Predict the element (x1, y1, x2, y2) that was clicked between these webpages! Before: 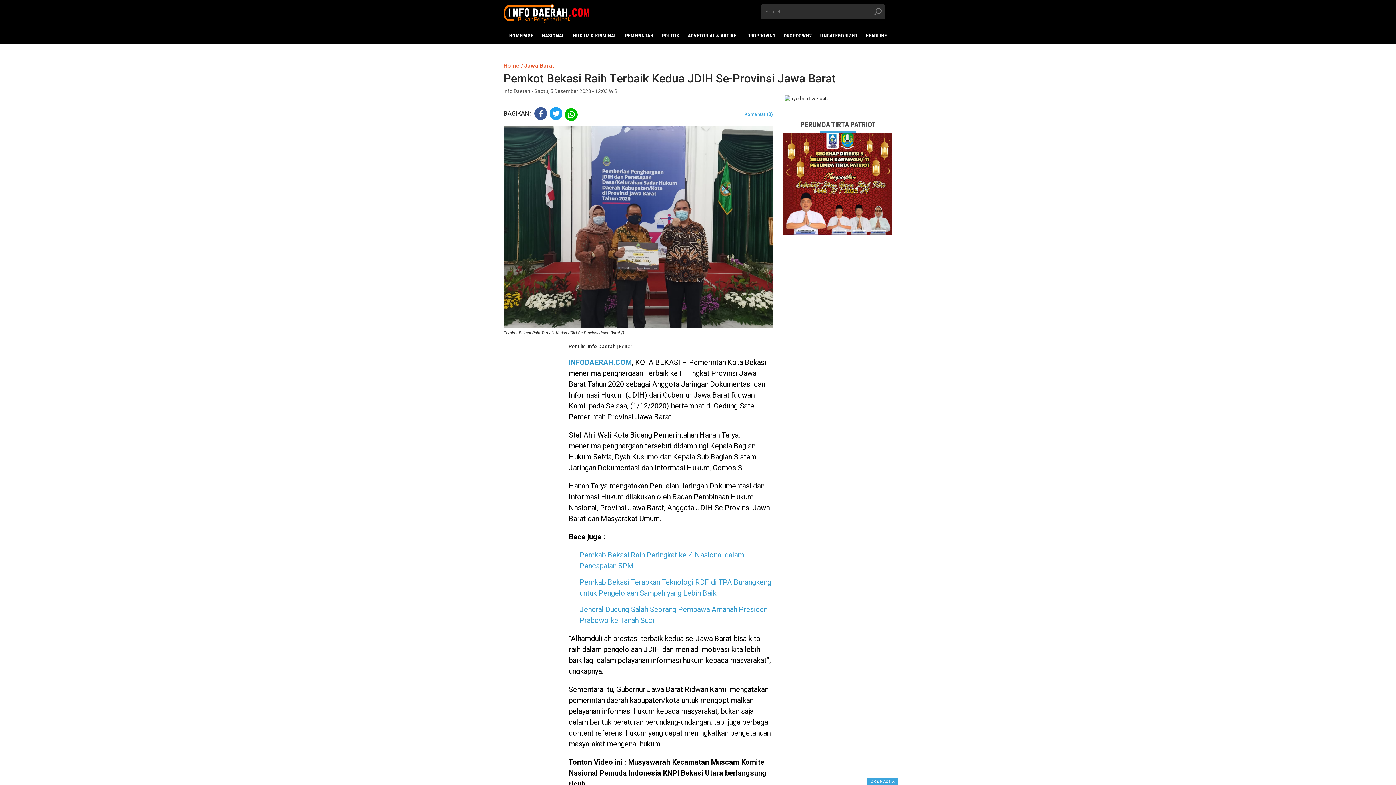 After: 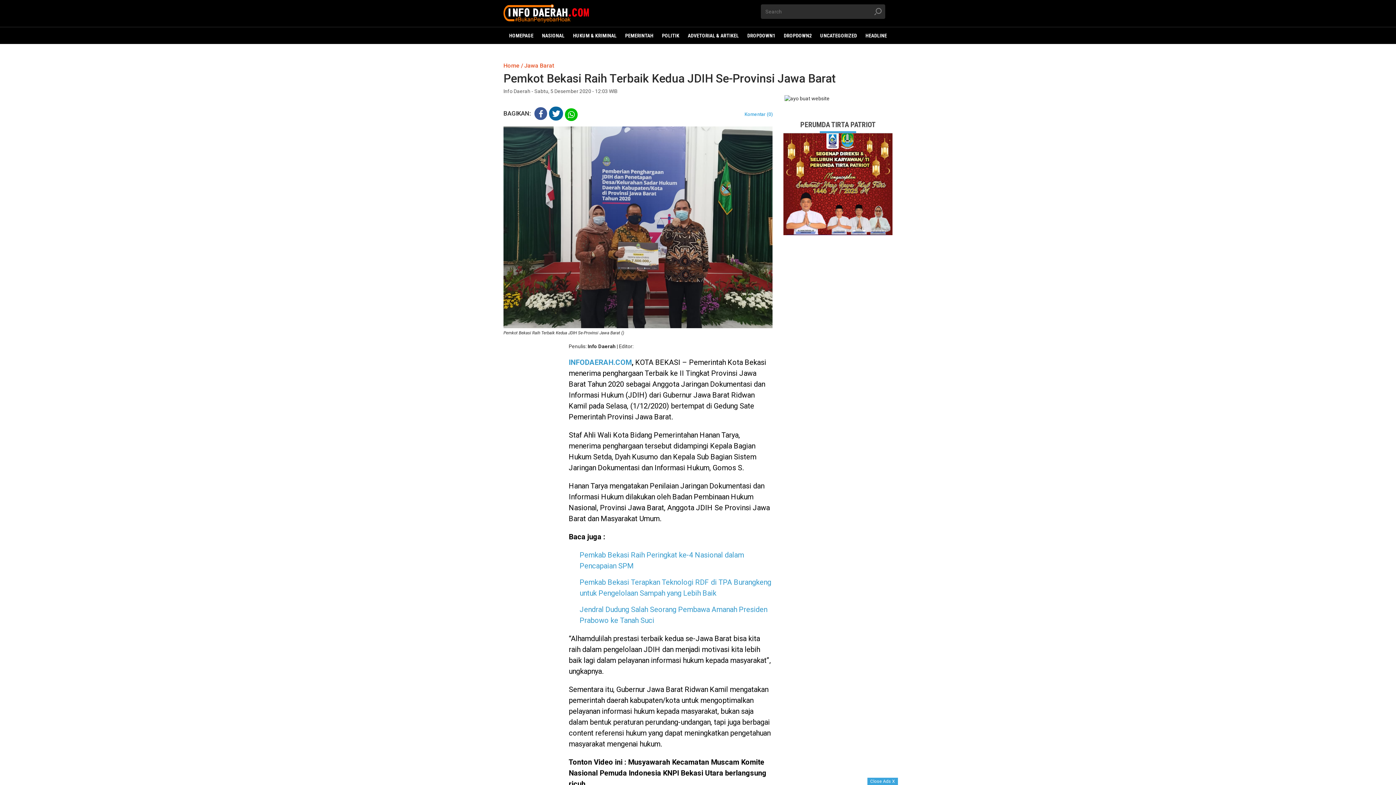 Action: bbox: (549, 107, 562, 120)